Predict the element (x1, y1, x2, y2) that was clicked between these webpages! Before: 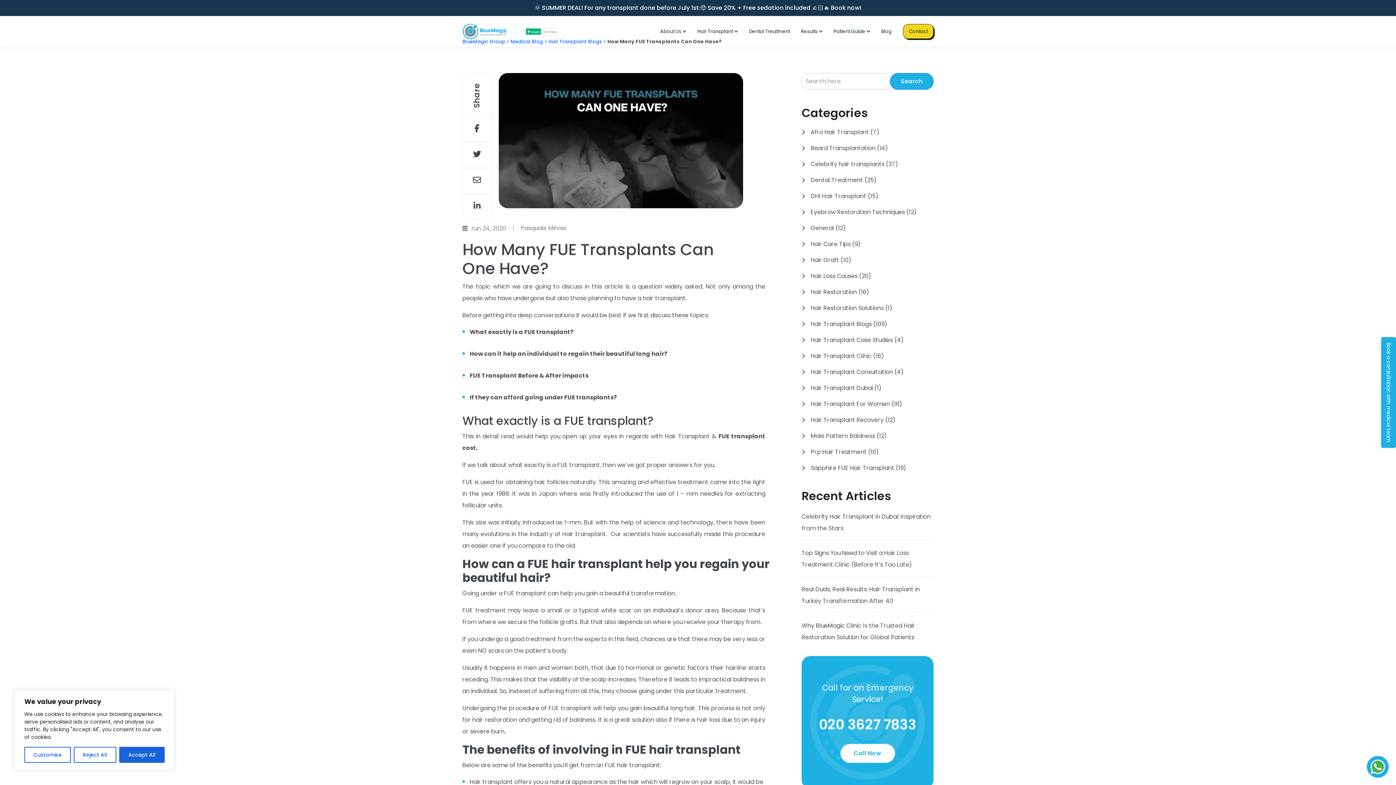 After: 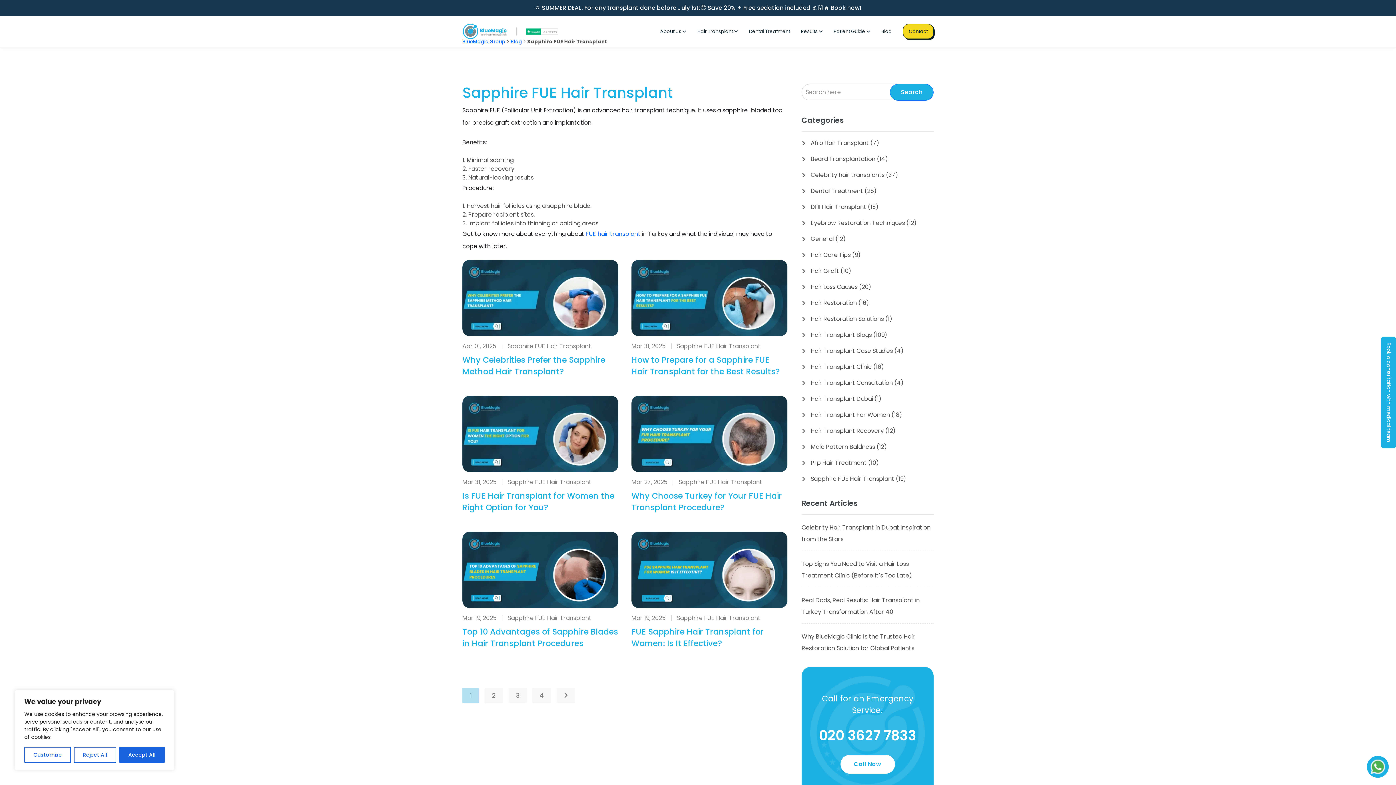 Action: label: Sapphire FUE Hair Transplant (19) bbox: (810, 464, 906, 472)